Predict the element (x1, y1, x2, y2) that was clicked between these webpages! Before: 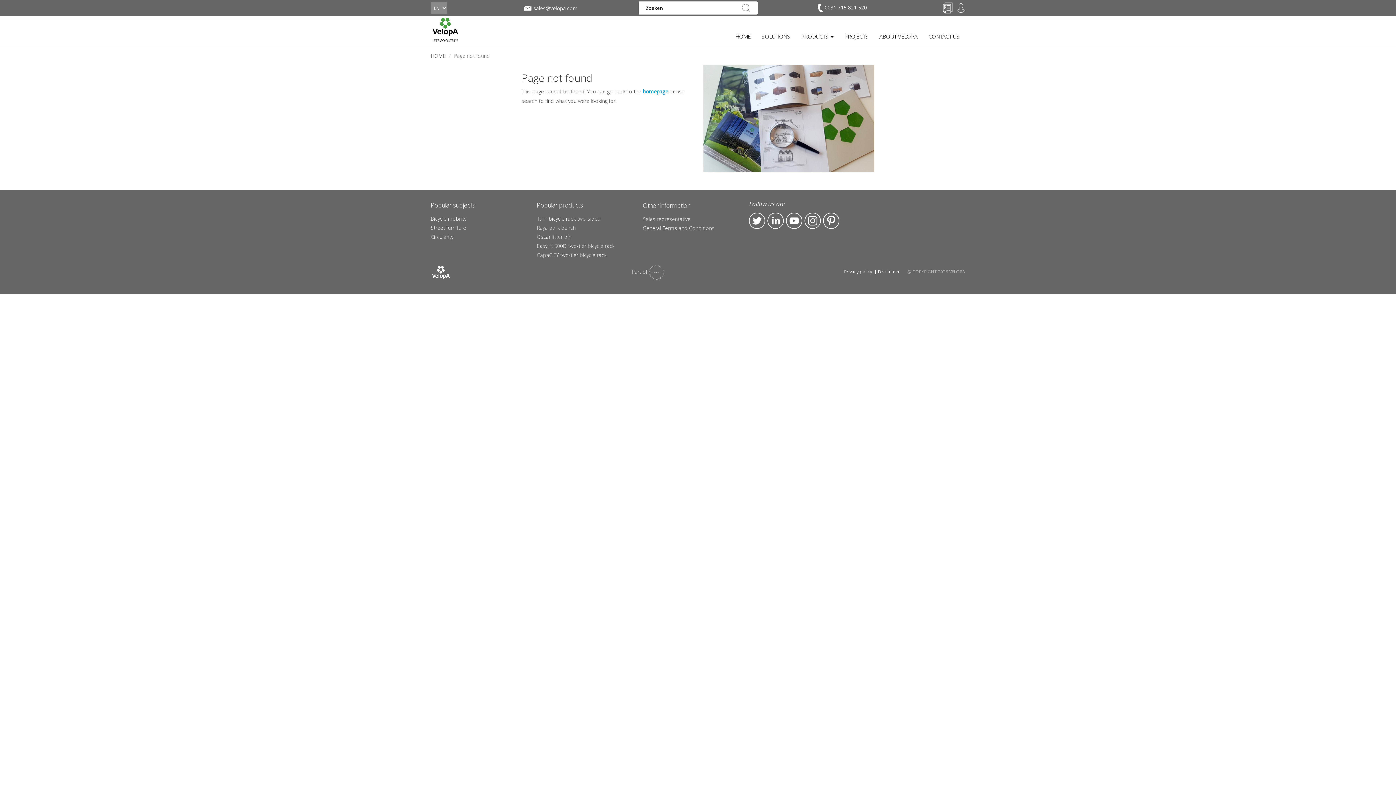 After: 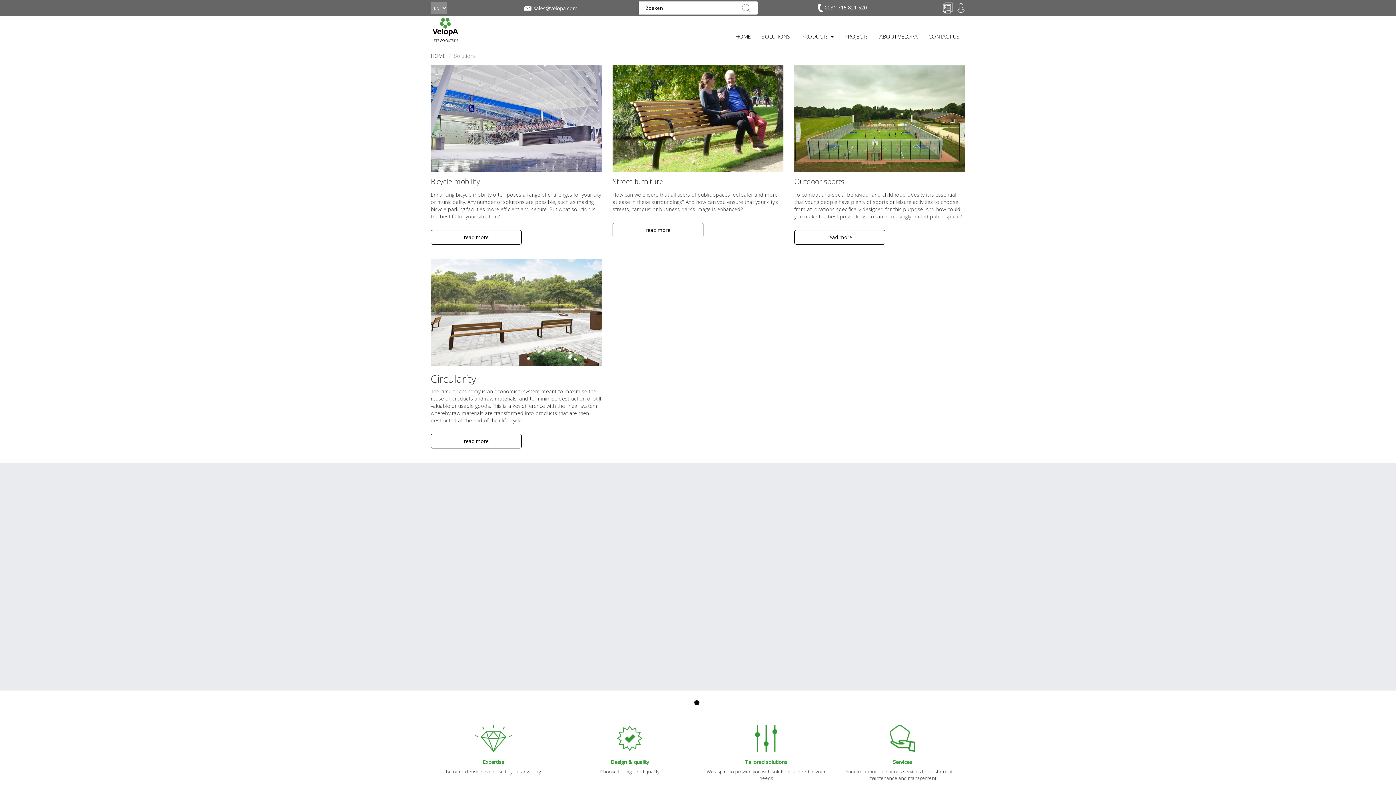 Action: bbox: (756, 27, 796, 45) label: SOLUTIONS